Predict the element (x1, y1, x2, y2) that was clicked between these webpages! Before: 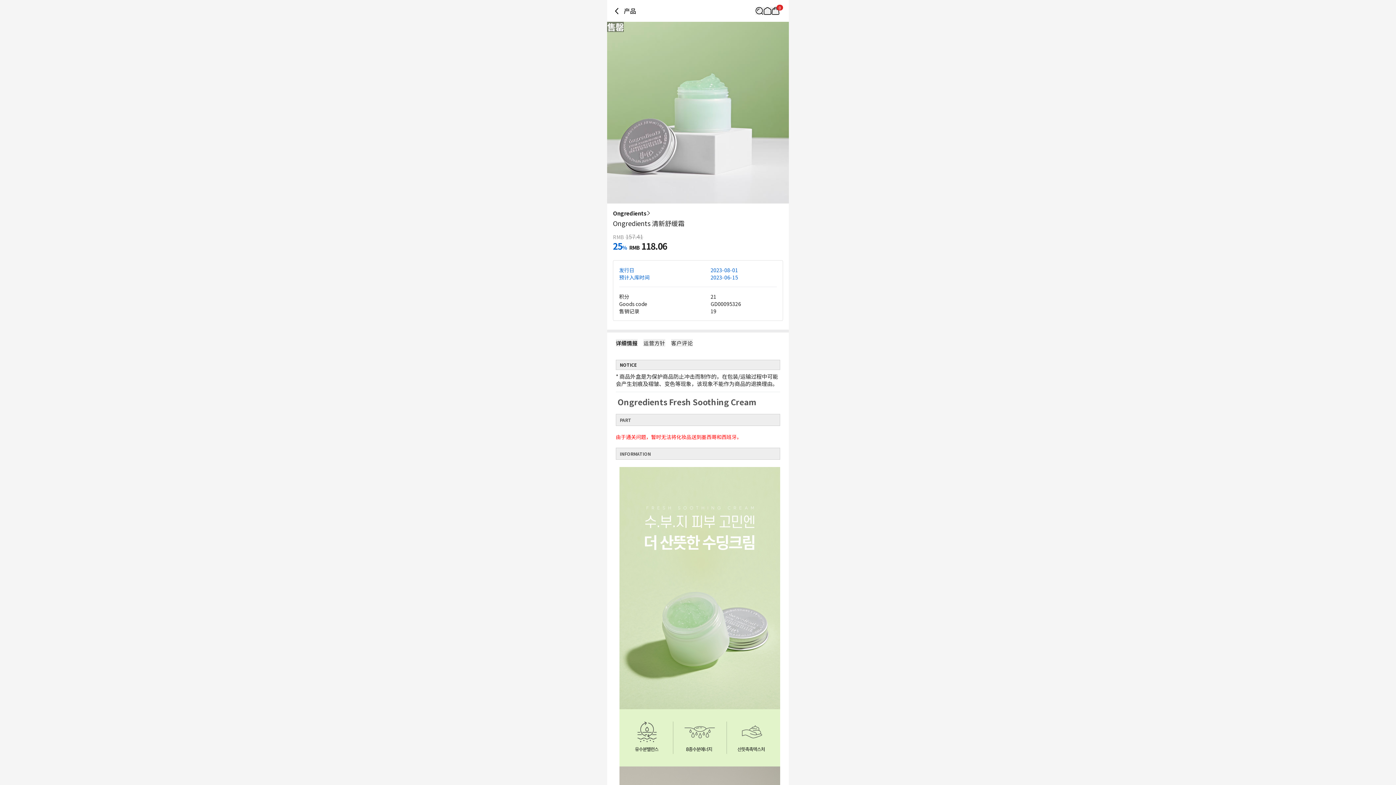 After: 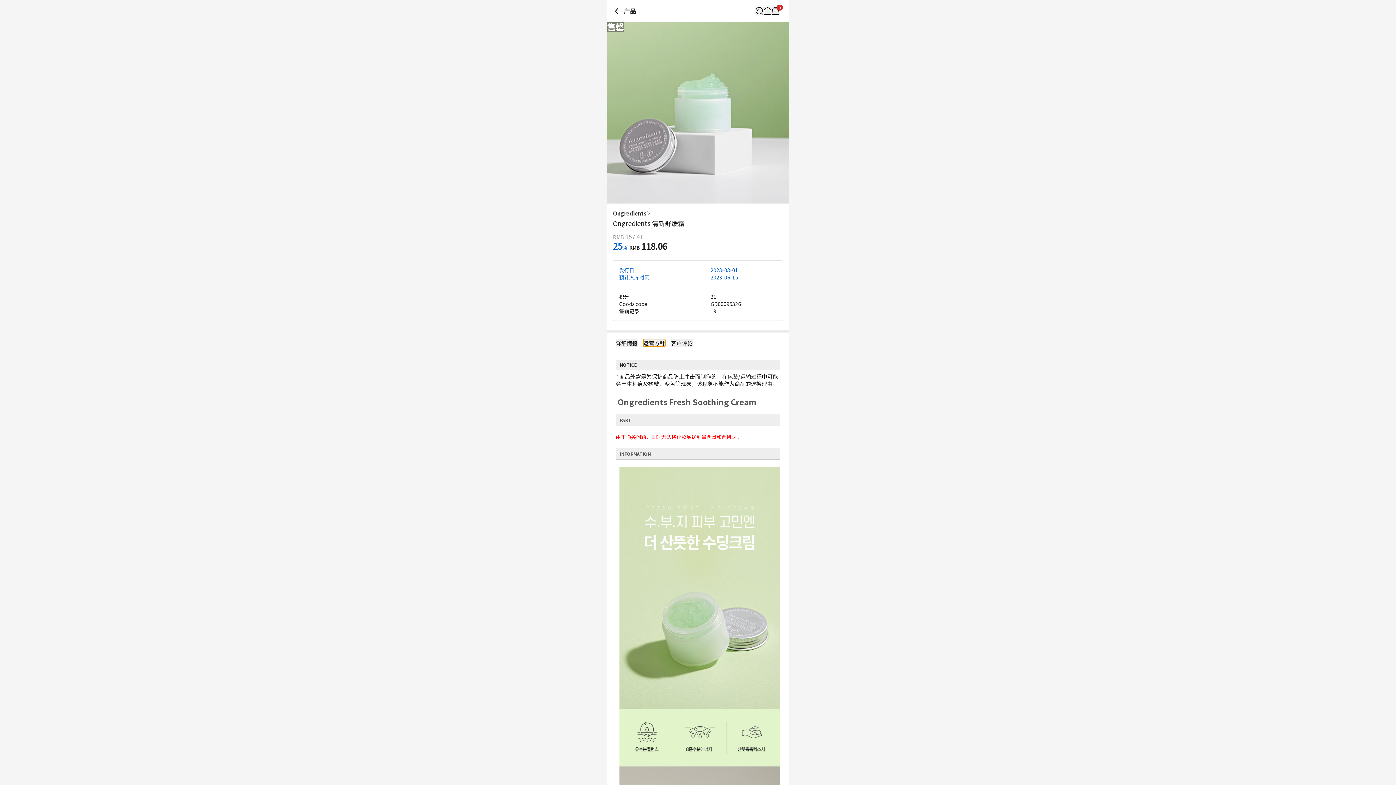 Action: label: 运营方针 bbox: (643, 339, 665, 346)